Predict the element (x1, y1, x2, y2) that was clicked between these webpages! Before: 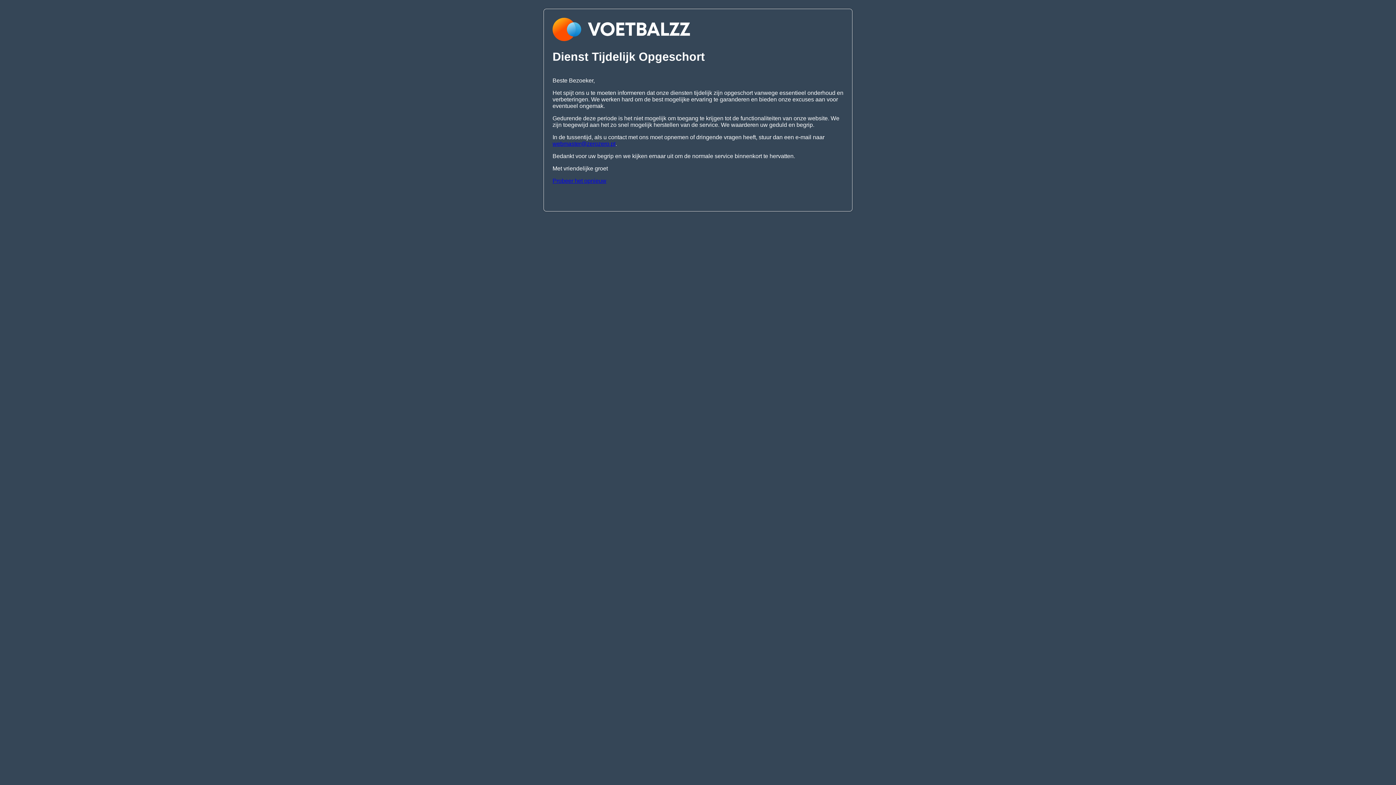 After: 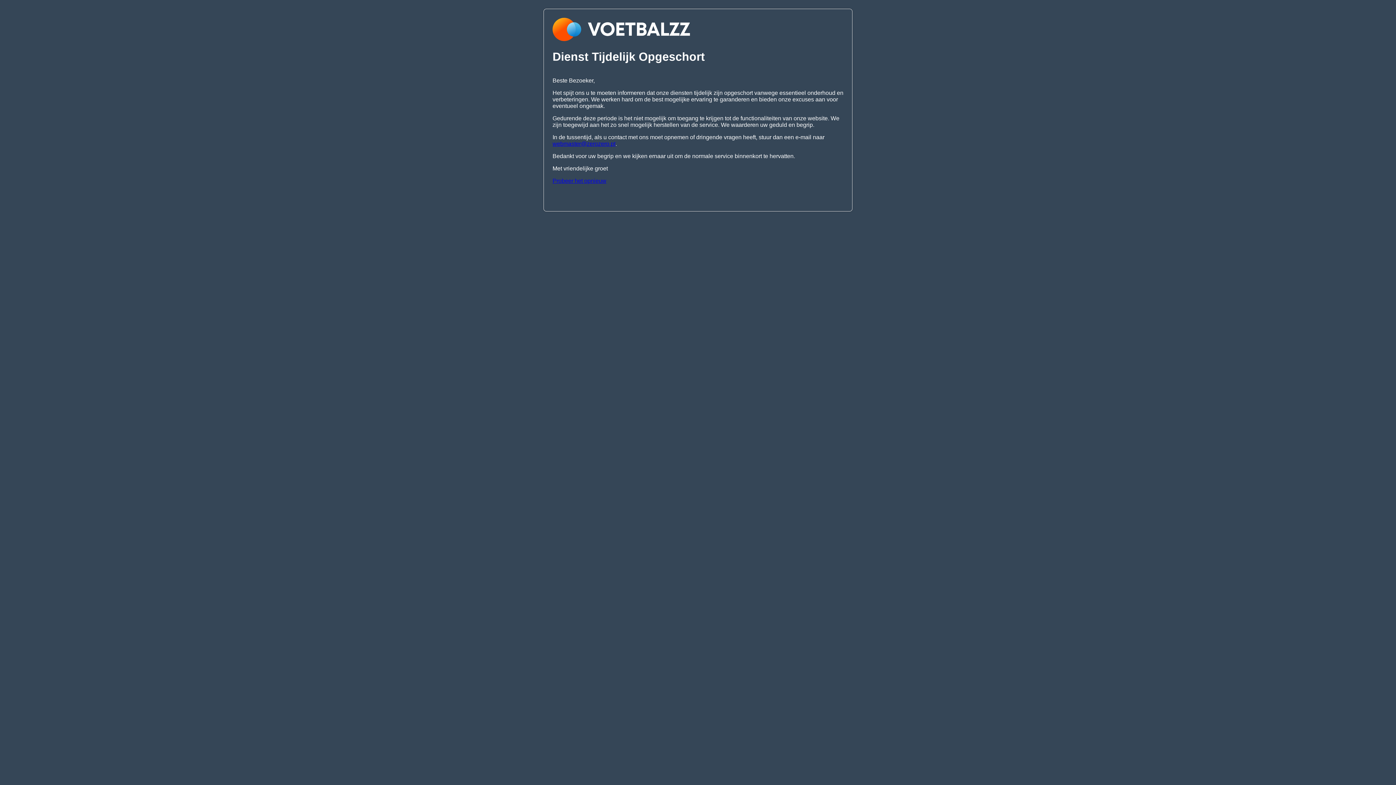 Action: label: Probeer het opnieuw bbox: (552, 177, 606, 183)